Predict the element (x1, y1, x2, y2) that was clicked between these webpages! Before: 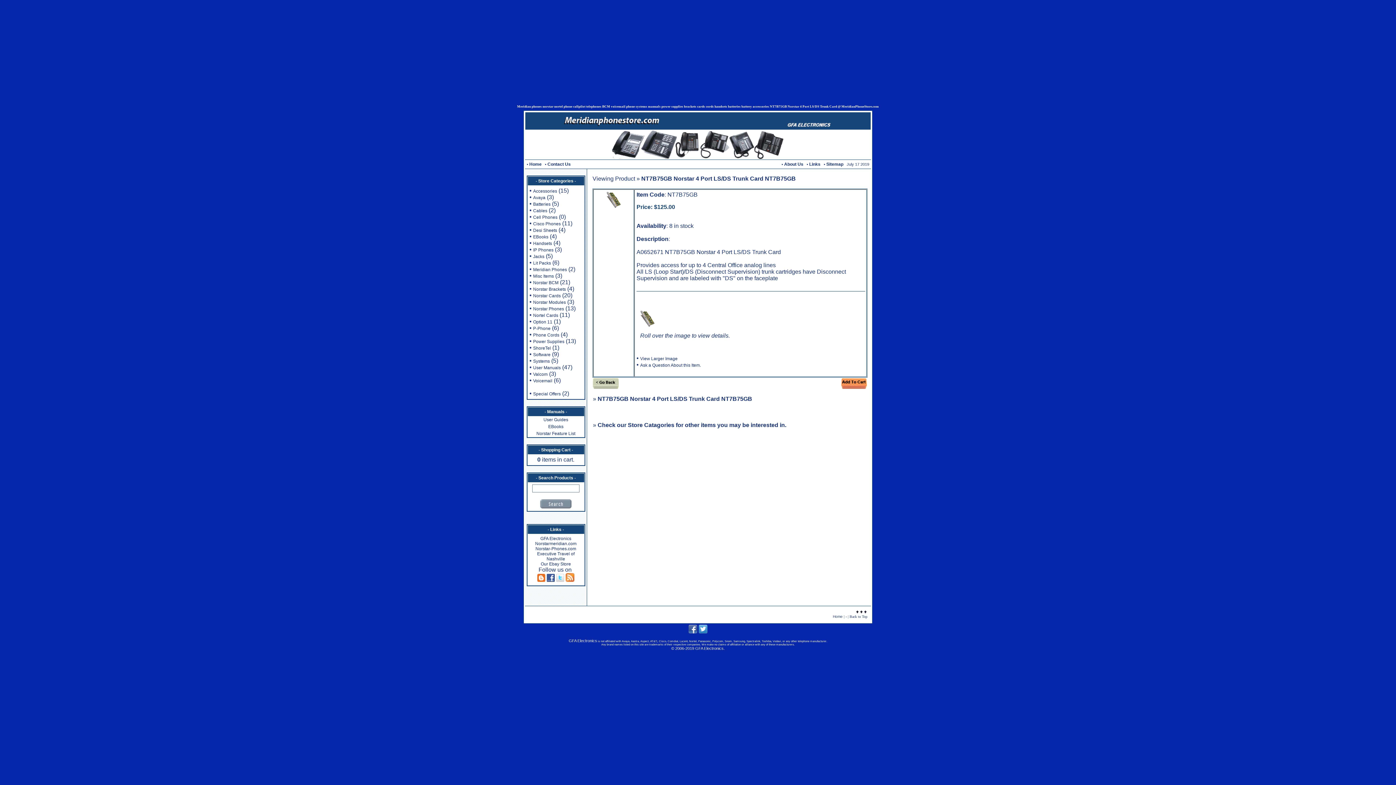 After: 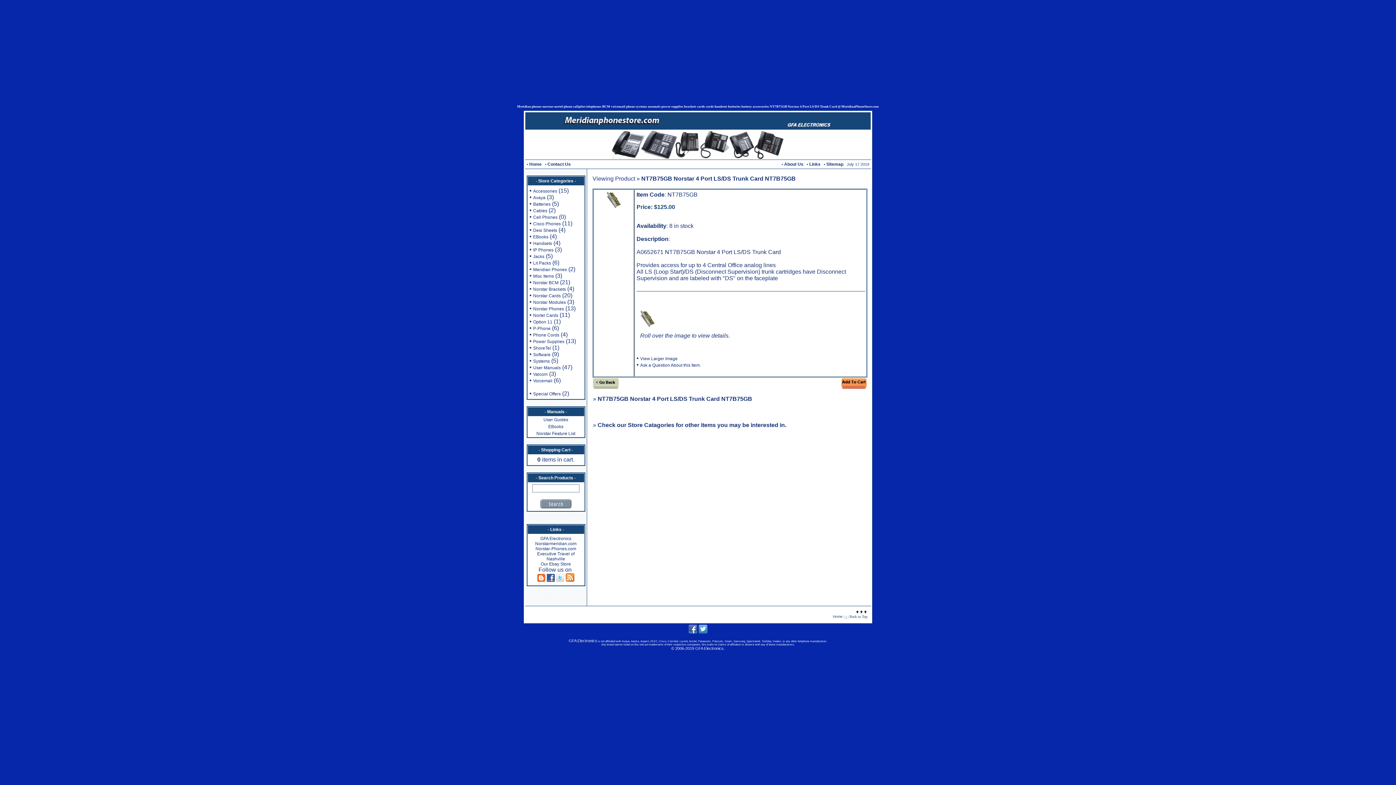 Action: bbox: (845, 614, 846, 618) label: -